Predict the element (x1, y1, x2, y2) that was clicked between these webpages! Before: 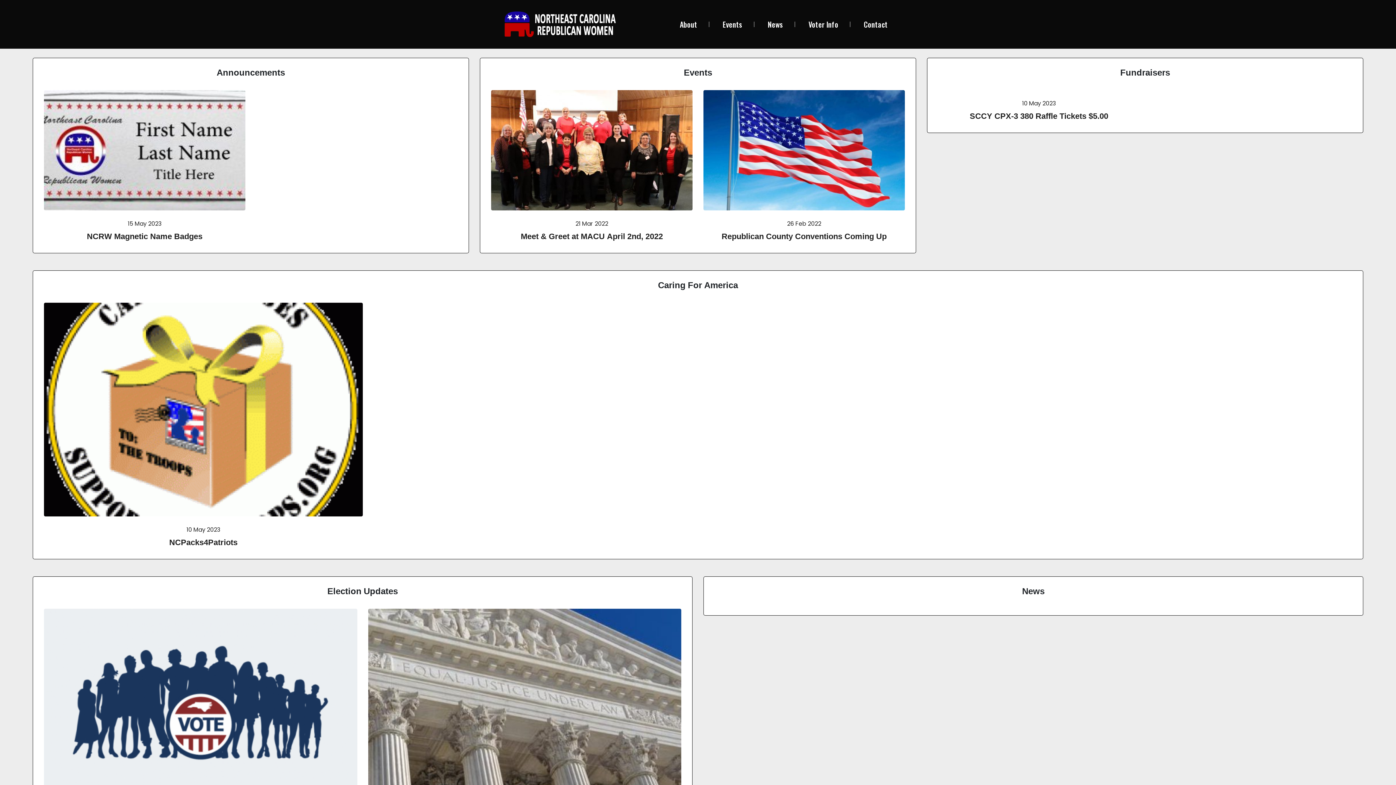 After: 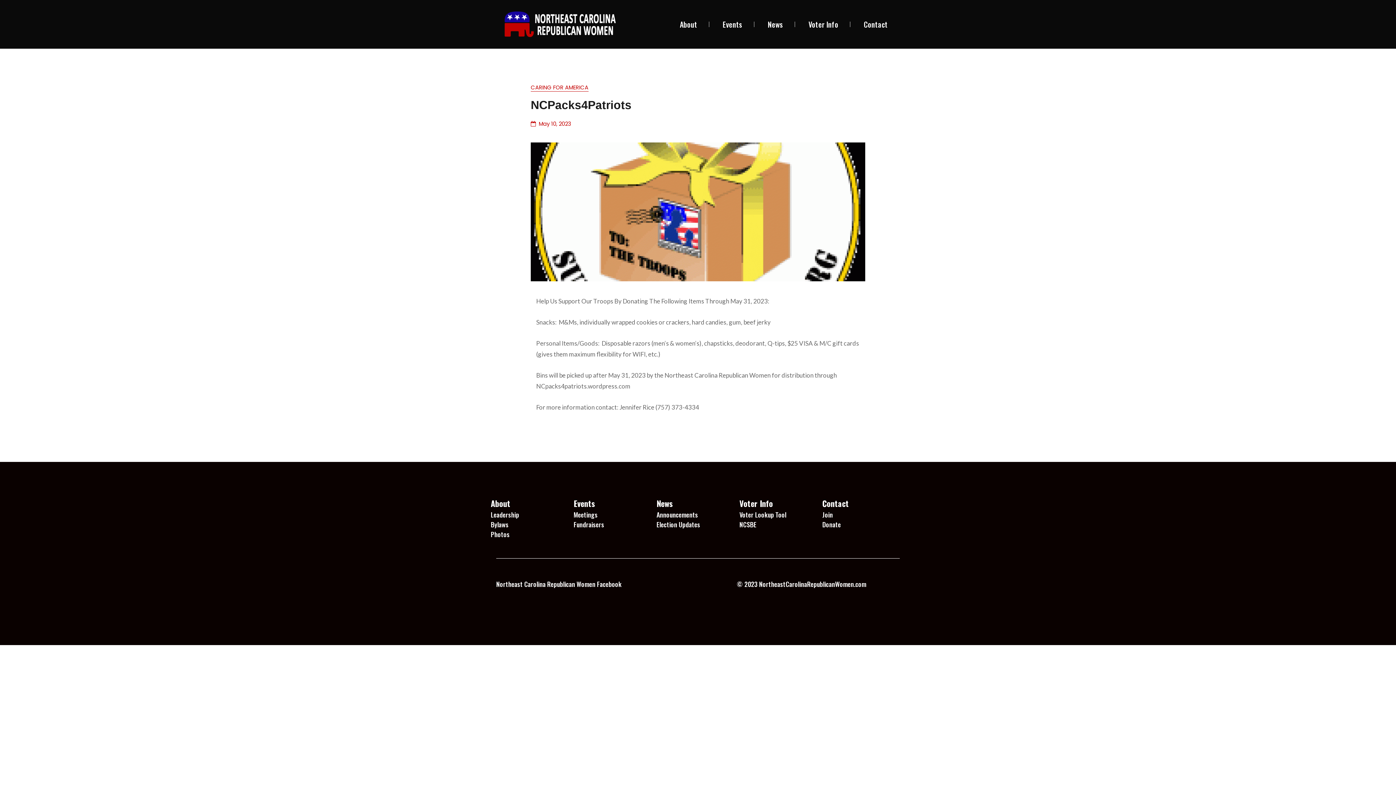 Action: label: NCPacks4Patriots bbox: (169, 538, 237, 546)